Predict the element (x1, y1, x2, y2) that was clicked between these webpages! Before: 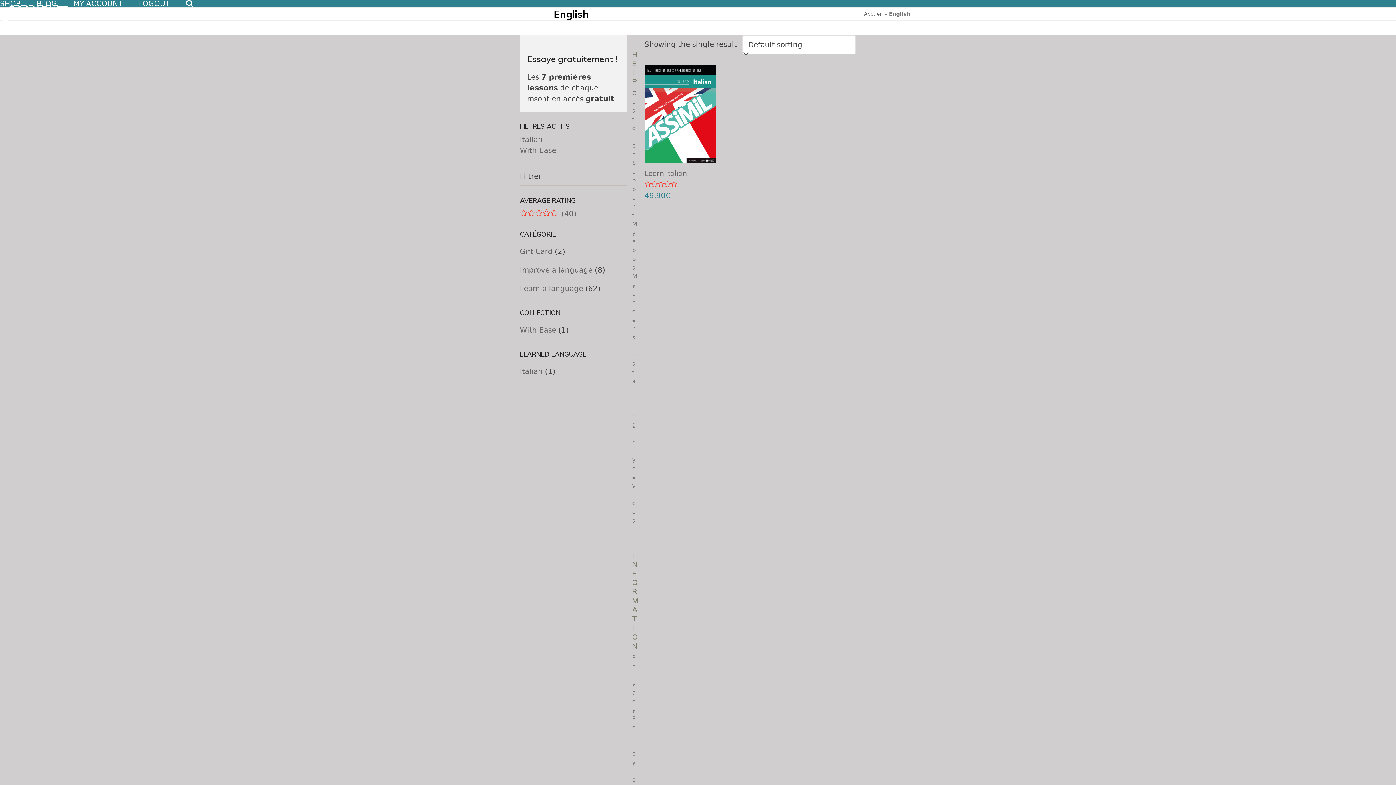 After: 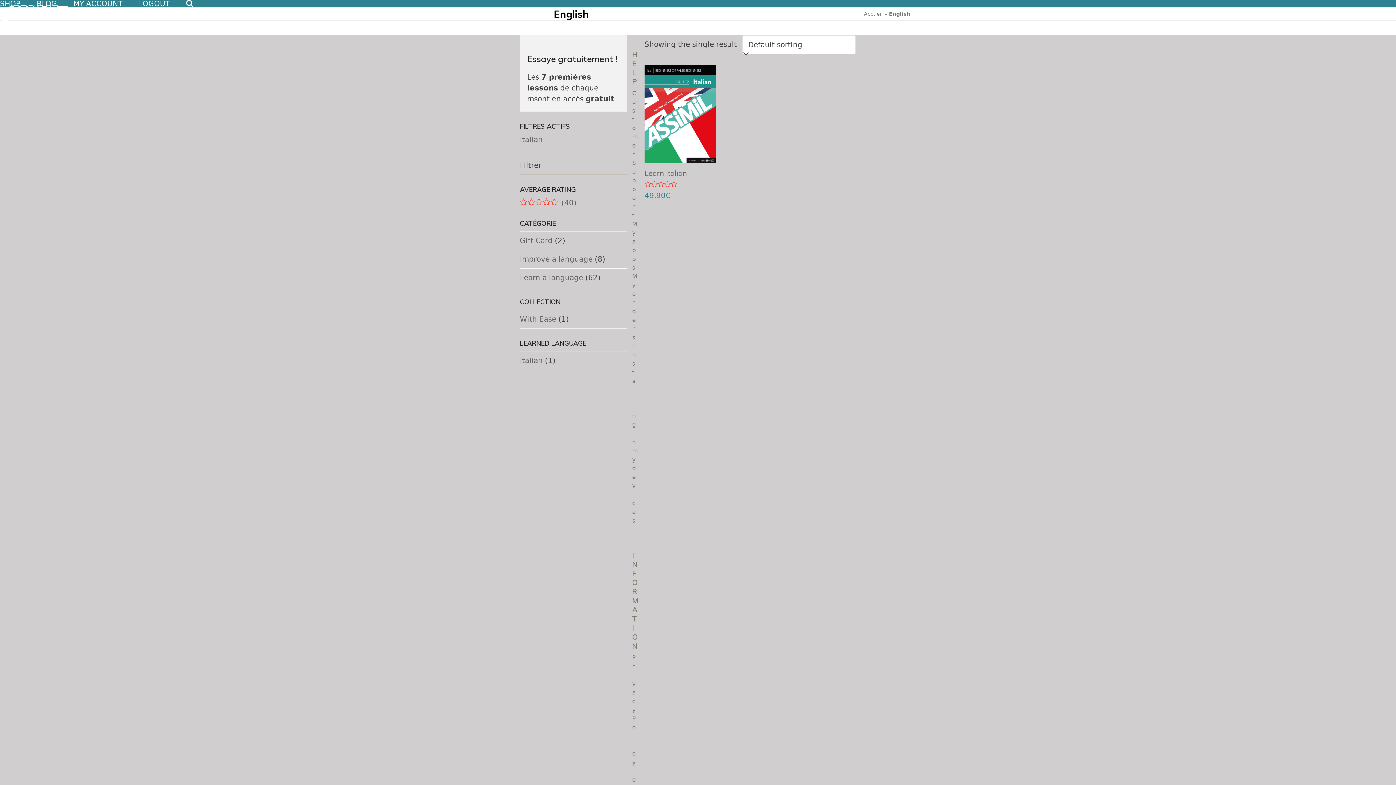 Action: bbox: (520, 146, 556, 154) label: Remove filter